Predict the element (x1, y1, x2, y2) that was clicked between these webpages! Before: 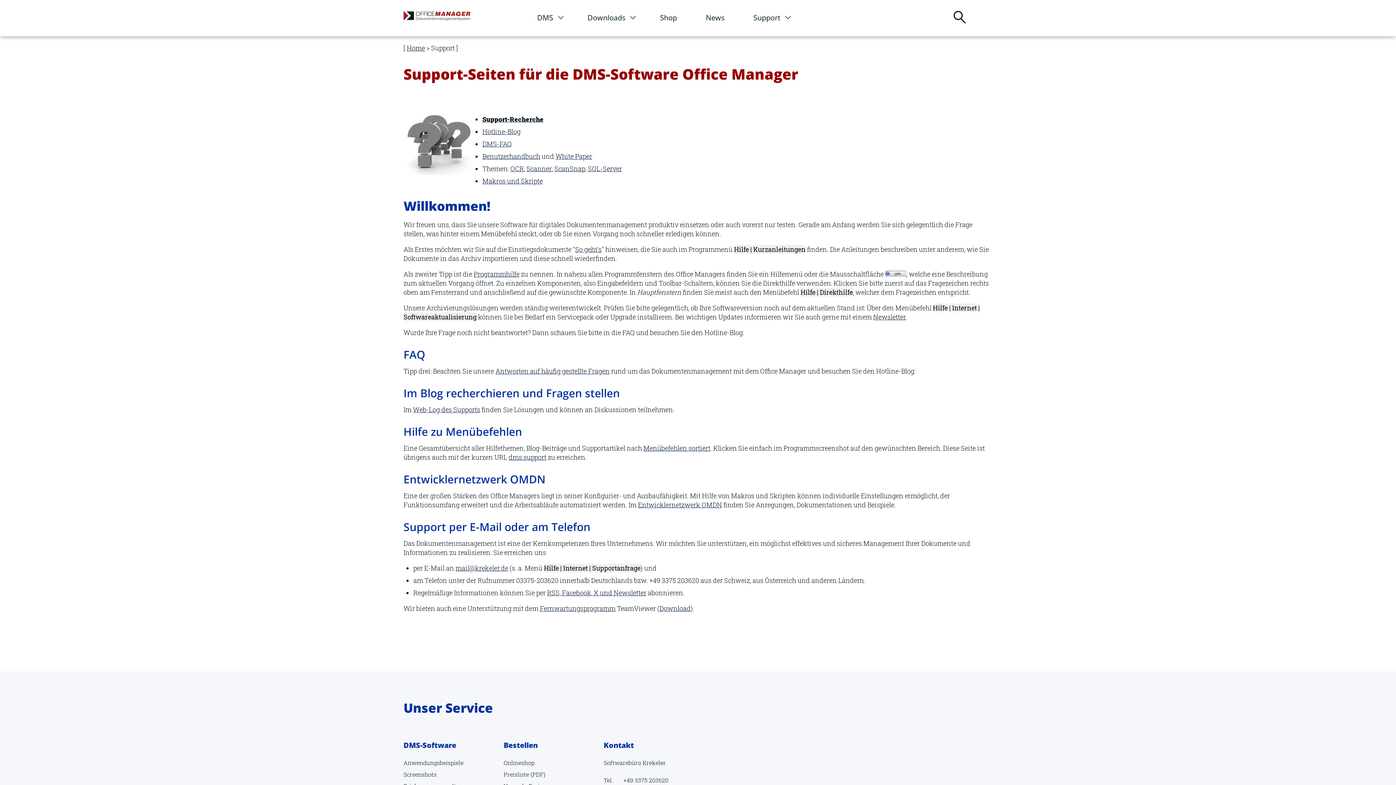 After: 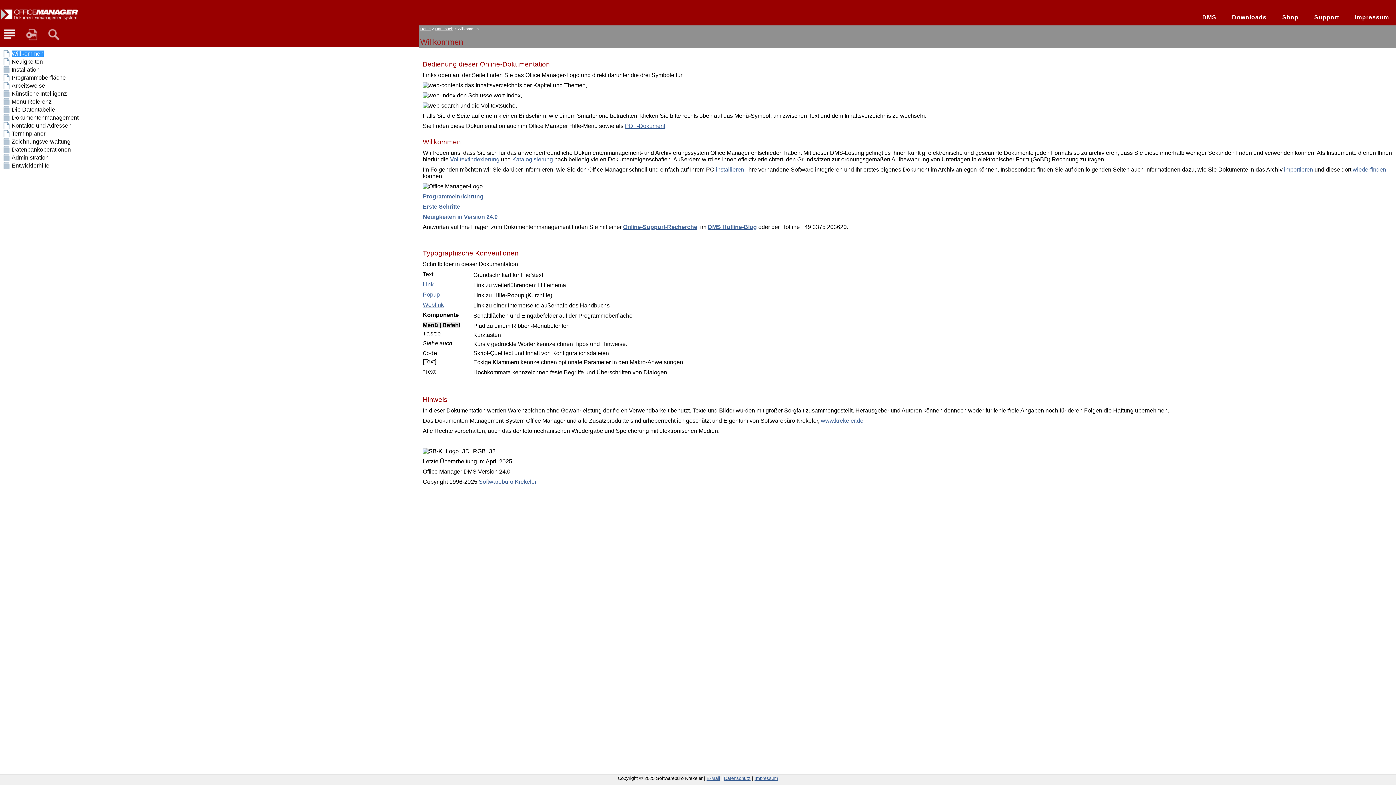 Action: label: Benutzerhandbuch bbox: (482, 152, 540, 161)